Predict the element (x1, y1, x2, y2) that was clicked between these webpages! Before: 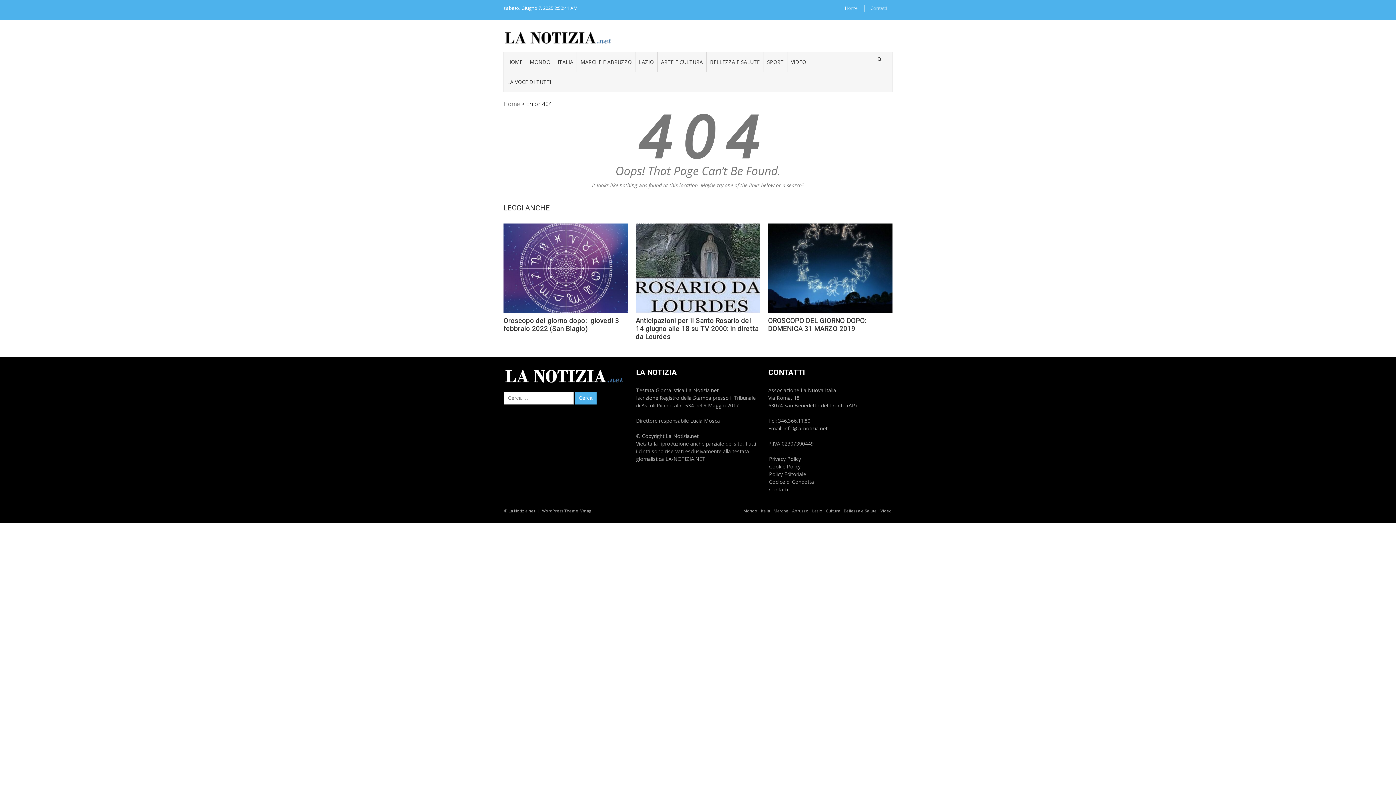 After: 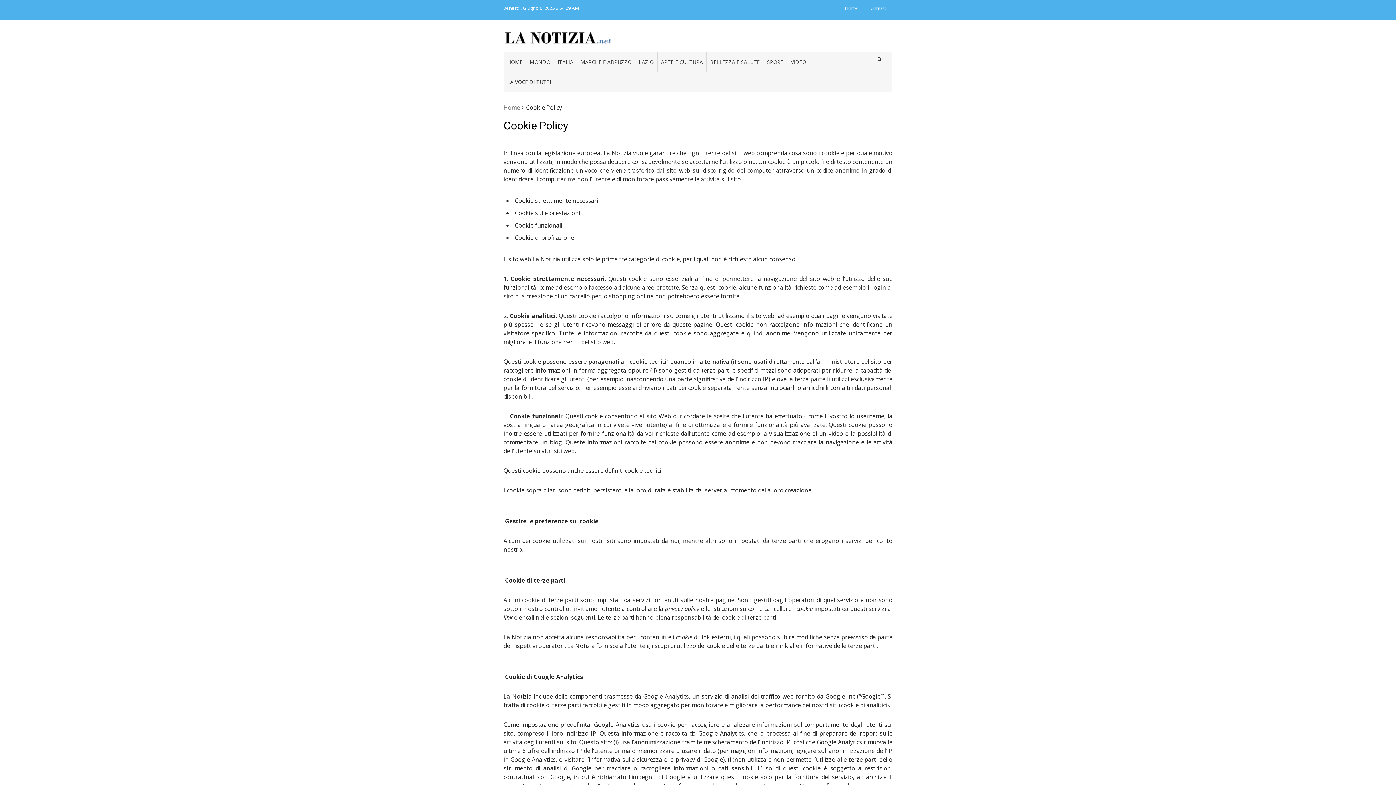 Action: label: Cookie Policy bbox: (768, 463, 801, 470)